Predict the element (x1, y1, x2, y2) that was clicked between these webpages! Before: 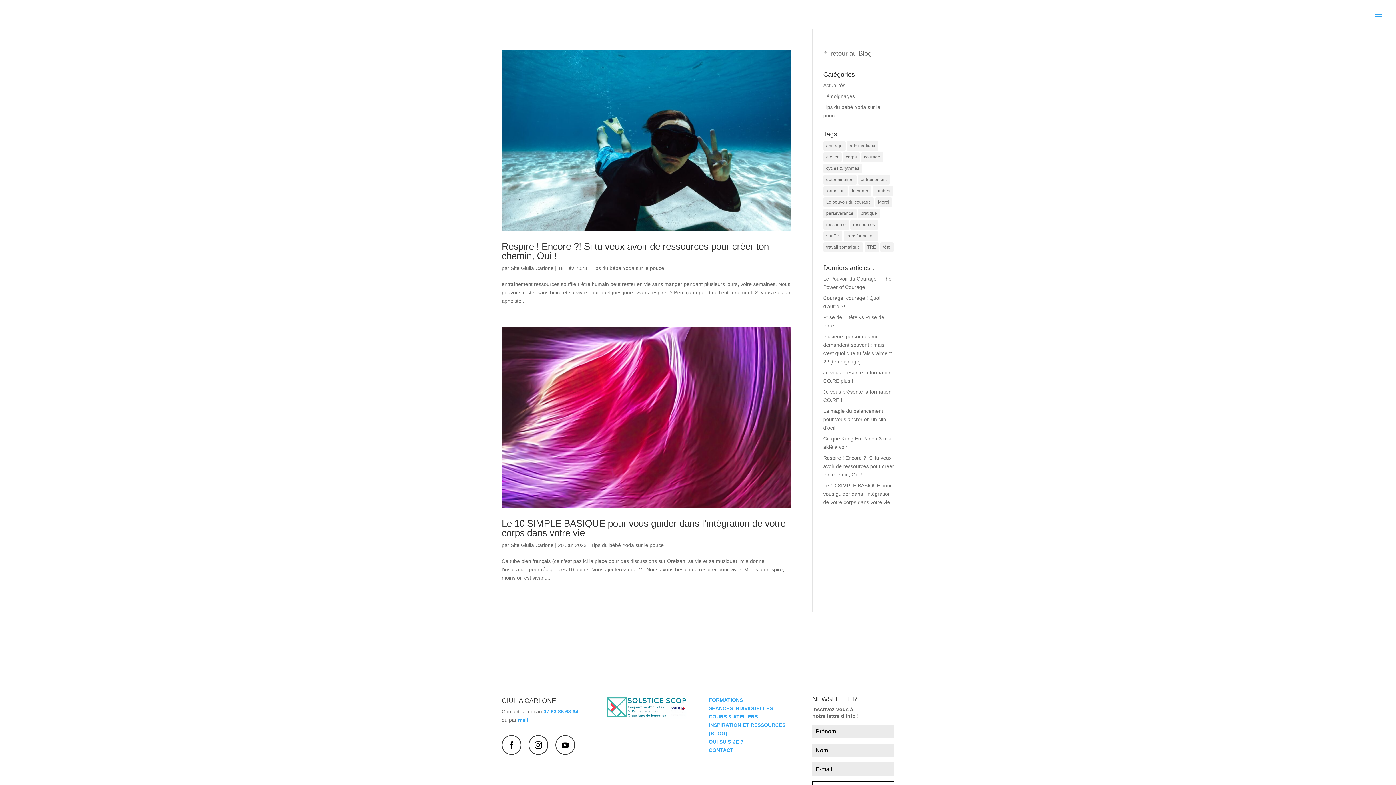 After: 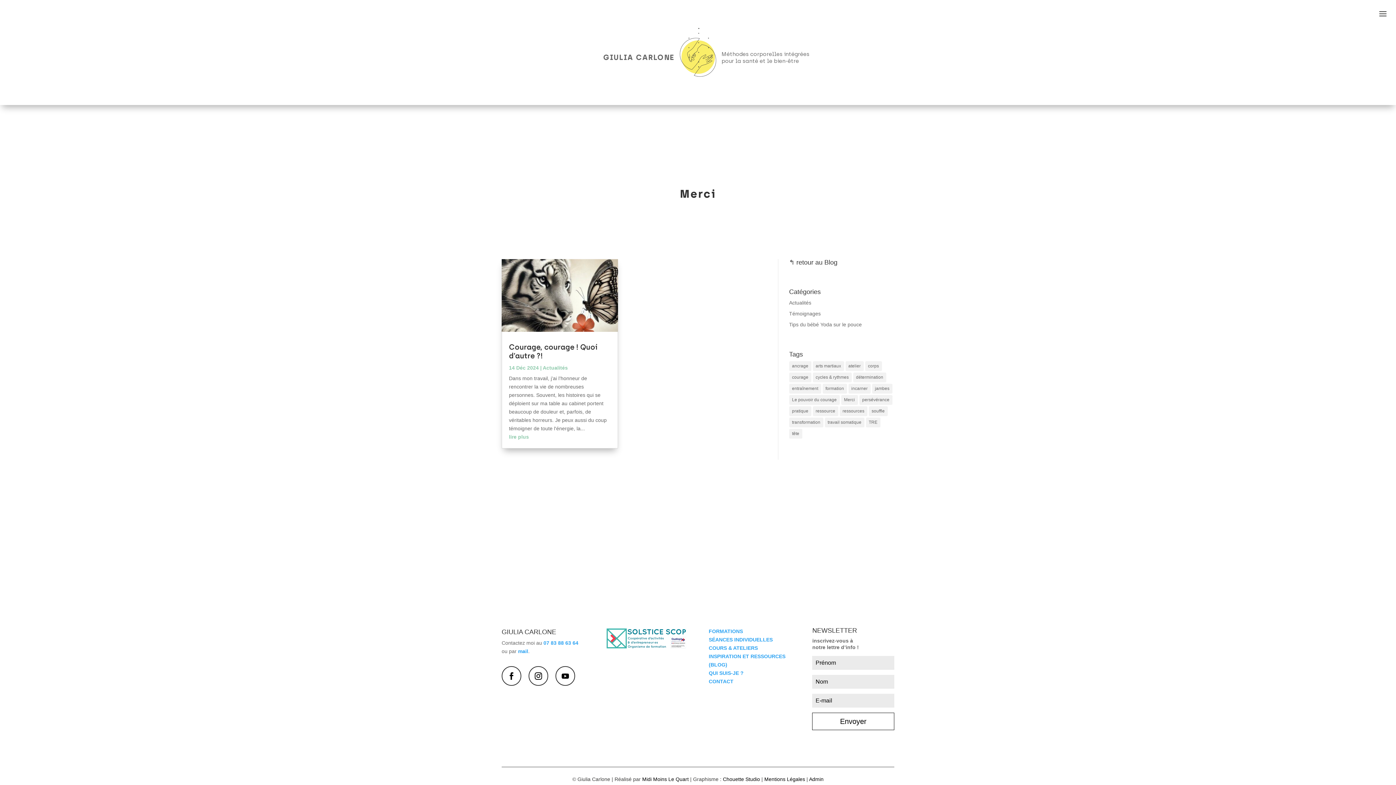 Action: bbox: (875, 197, 892, 207) label: Merci (1 élément)